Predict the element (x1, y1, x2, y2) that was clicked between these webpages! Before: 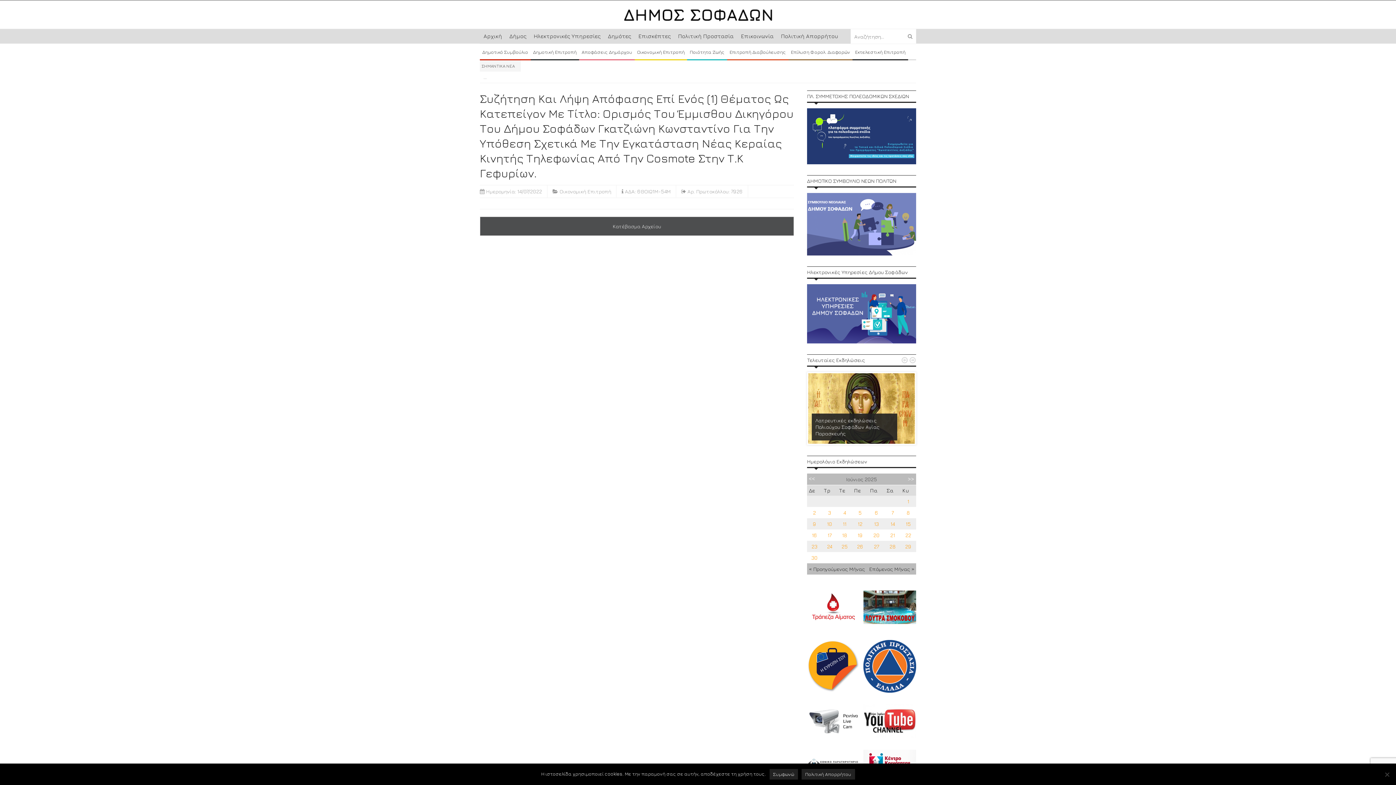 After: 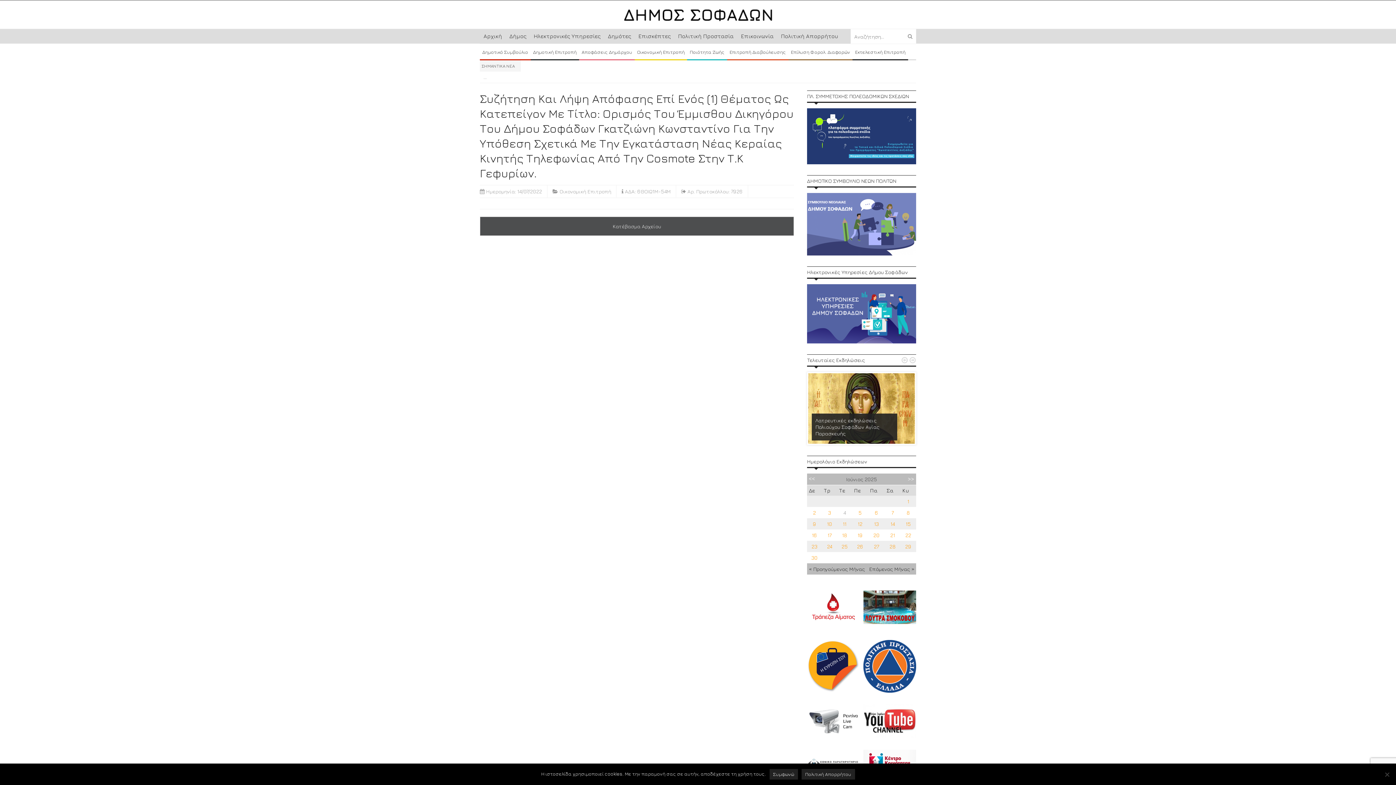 Action: bbox: (843, 509, 846, 515) label: 4